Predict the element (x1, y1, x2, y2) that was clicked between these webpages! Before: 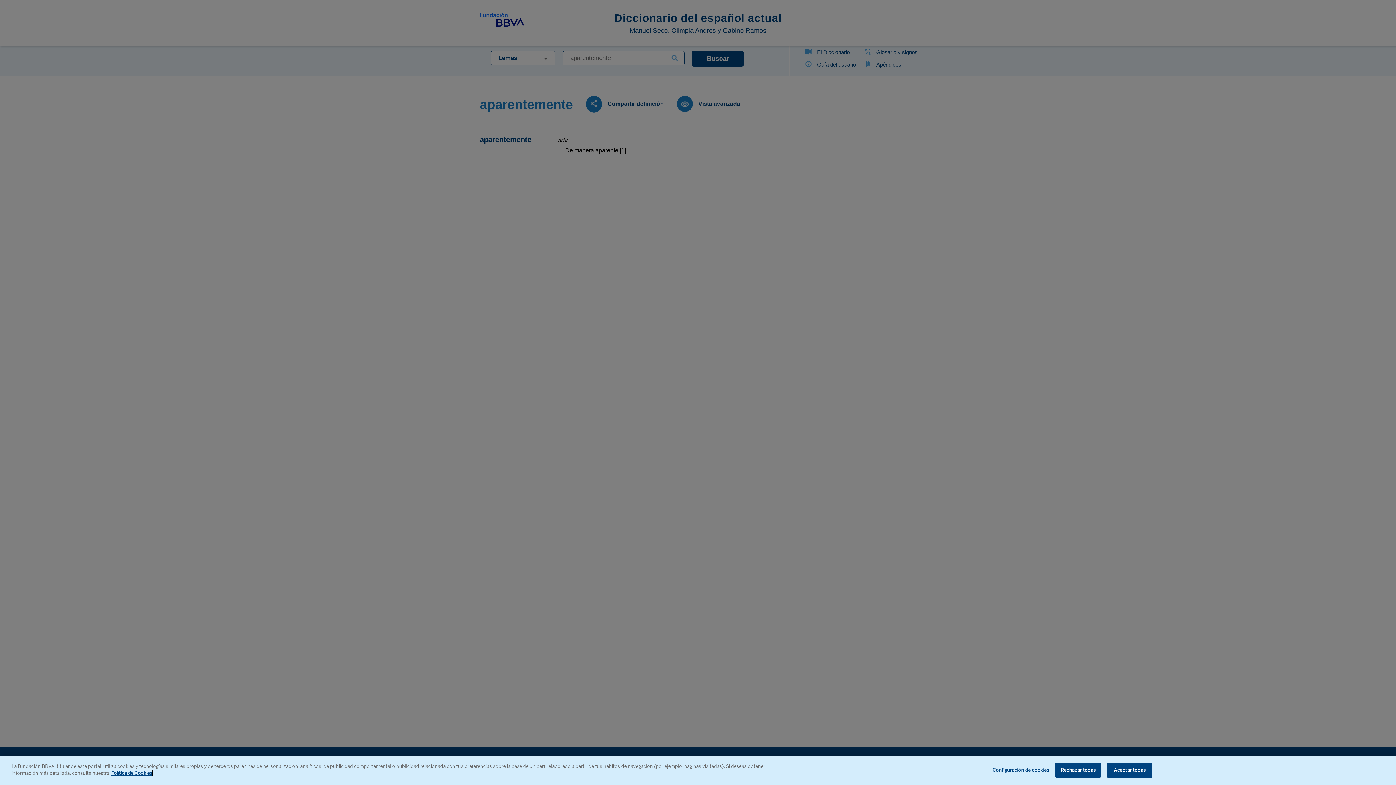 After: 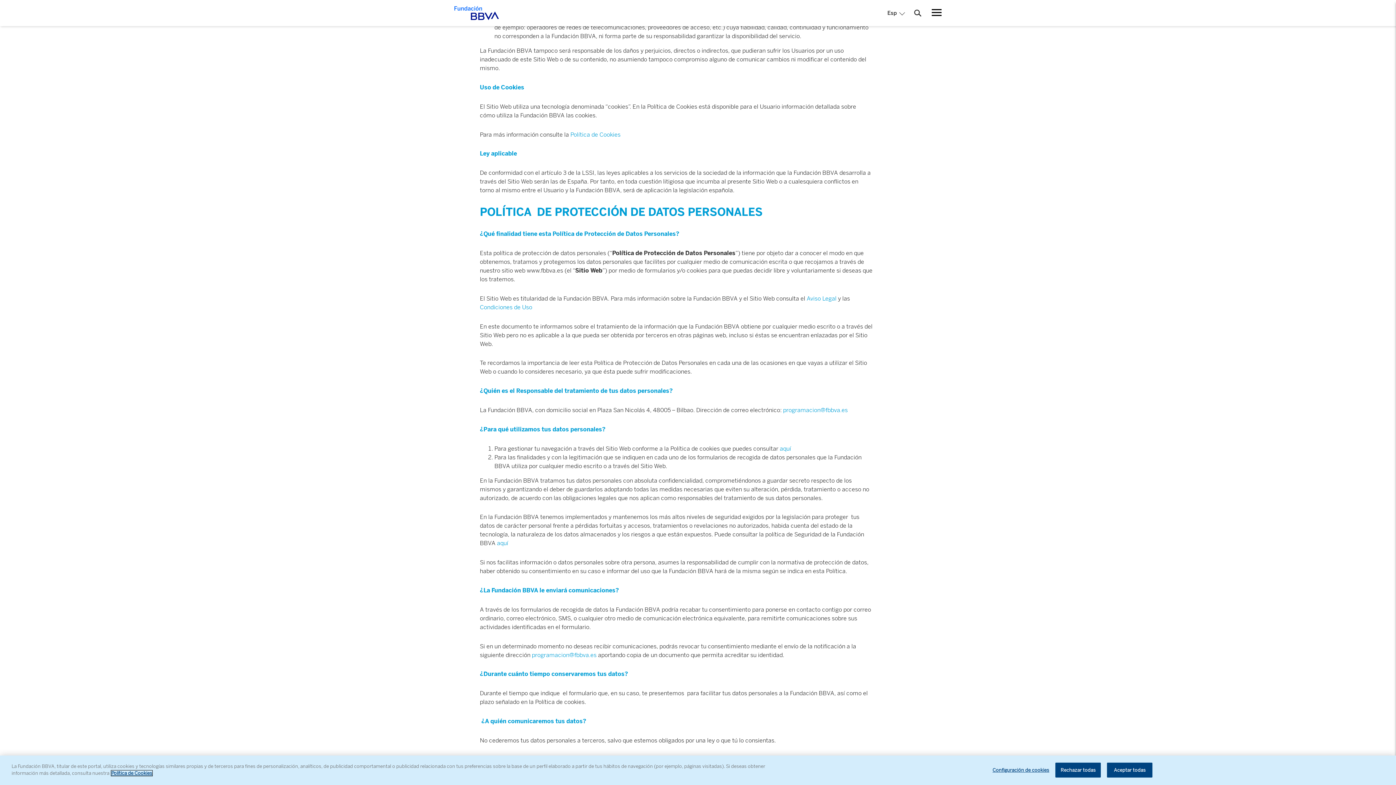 Action: bbox: (111, 770, 152, 776) label: Más información sobre su privacidad, se abre en una nueva pestaña